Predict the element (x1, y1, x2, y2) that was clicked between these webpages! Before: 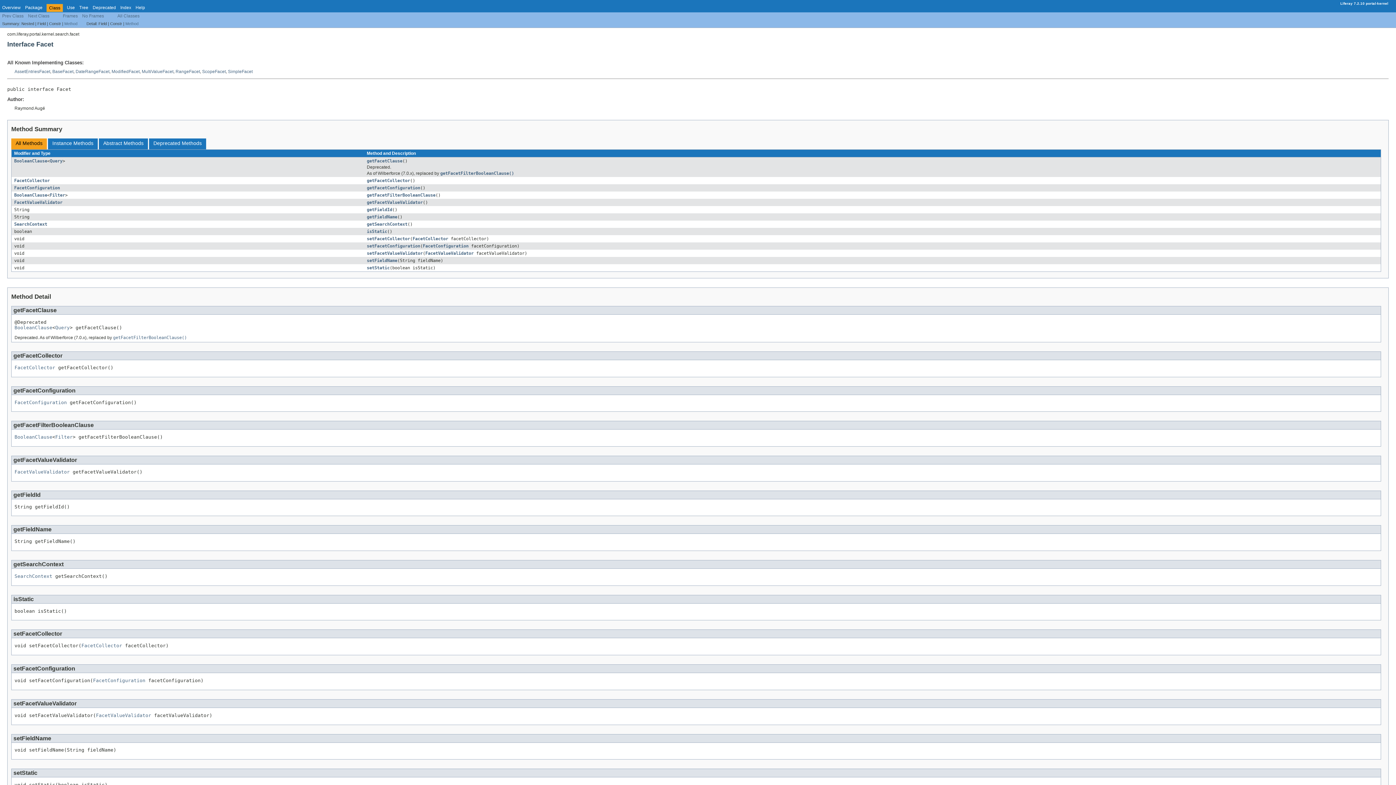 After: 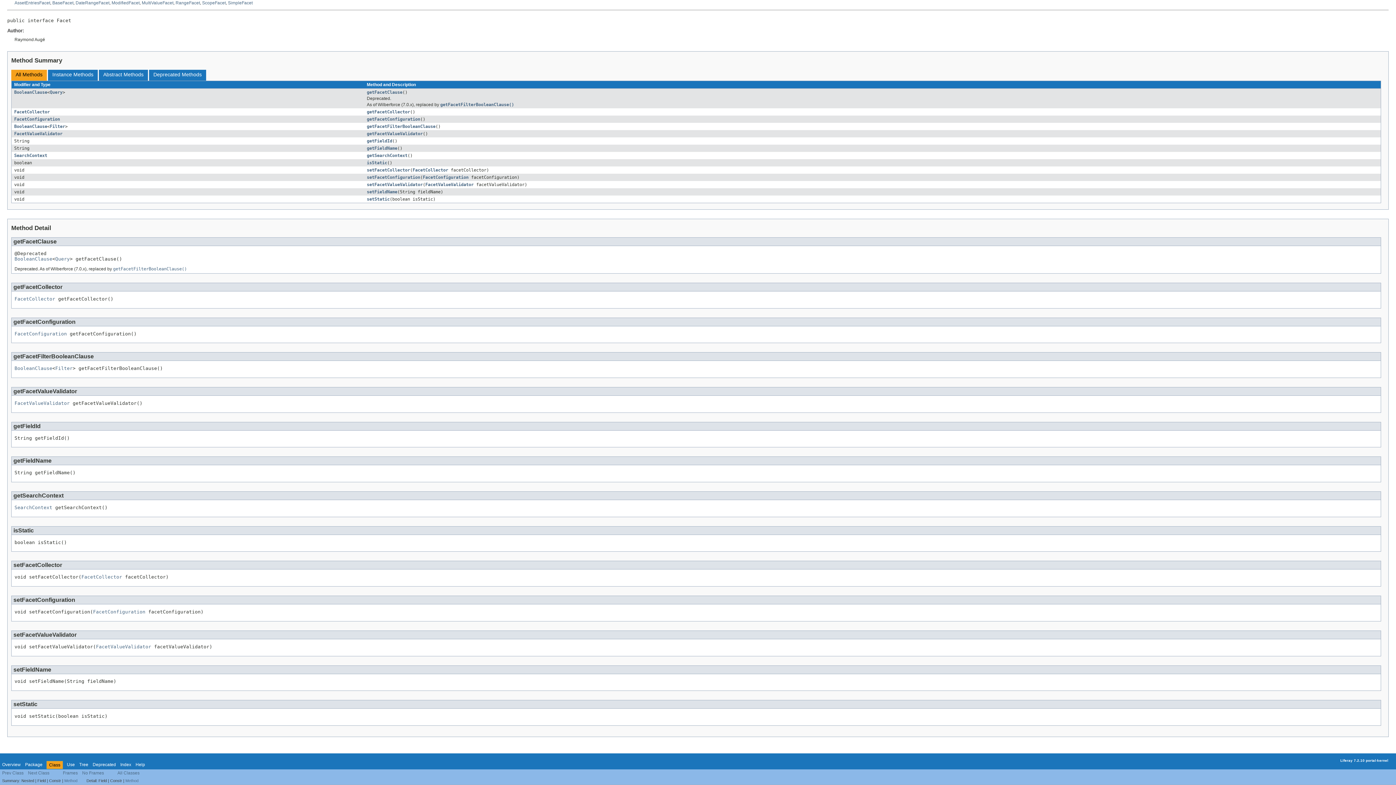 Action: label: getFacetCollector bbox: (366, 178, 410, 183)